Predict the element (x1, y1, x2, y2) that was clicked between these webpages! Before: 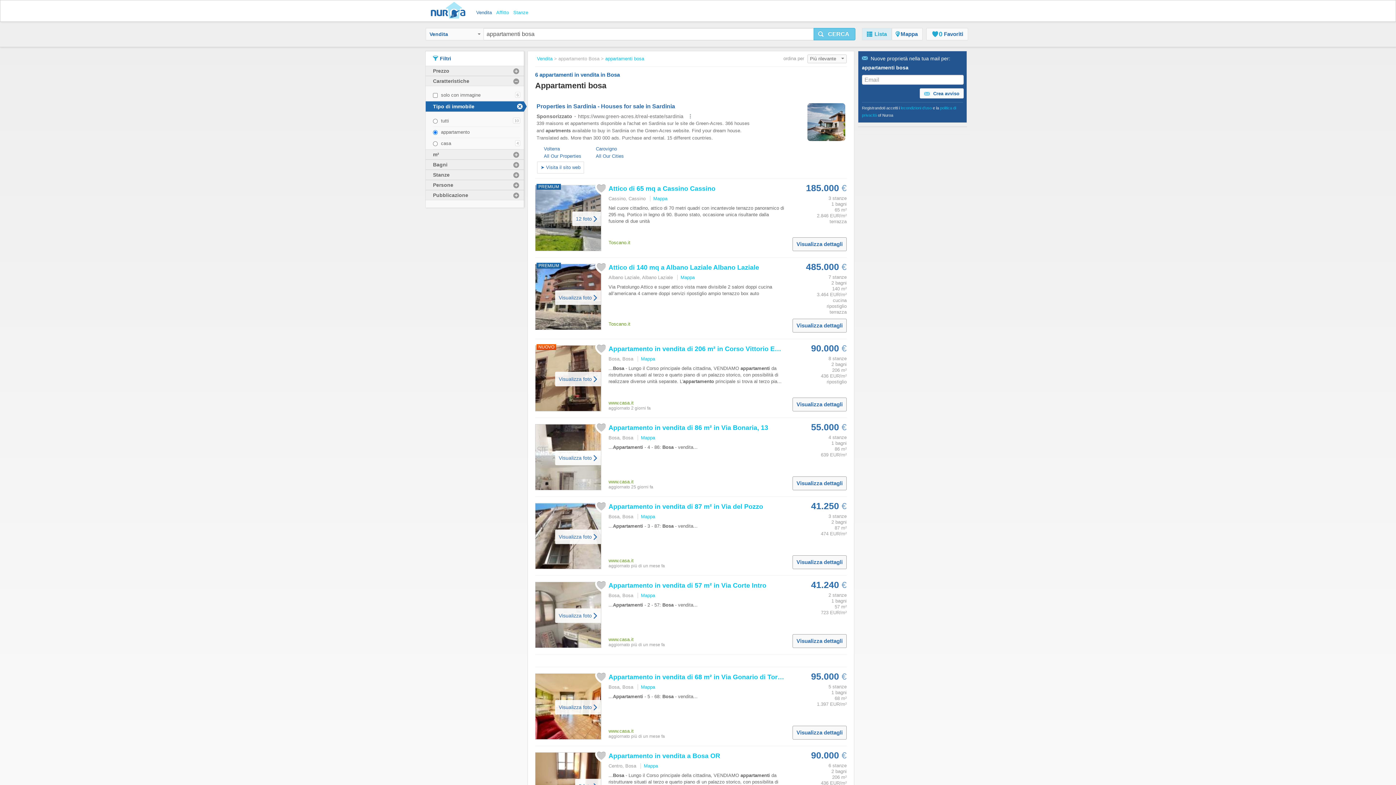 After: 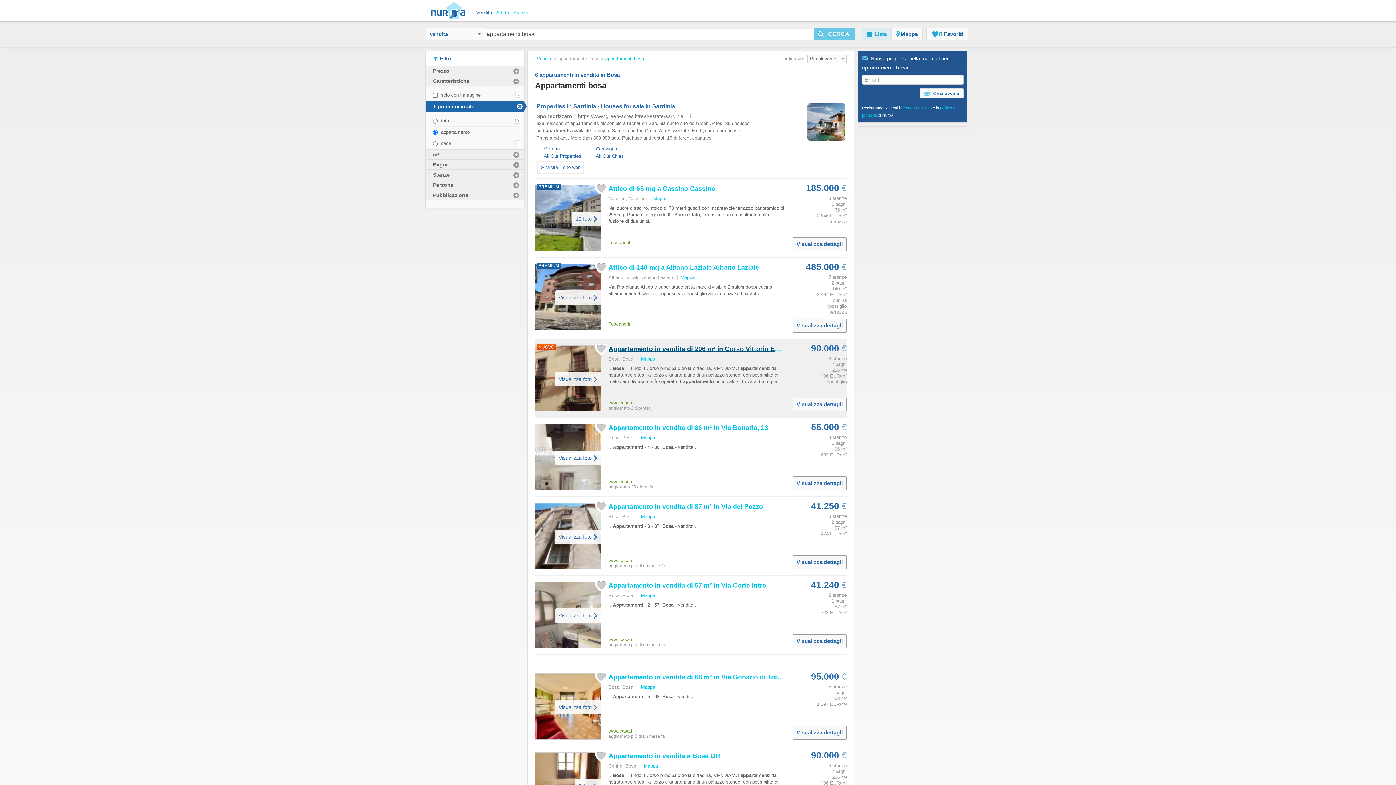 Action: bbox: (608, 345, 801, 352) label: Appartamento in vendita di 206 m² in Corso Vittorio Emanuele